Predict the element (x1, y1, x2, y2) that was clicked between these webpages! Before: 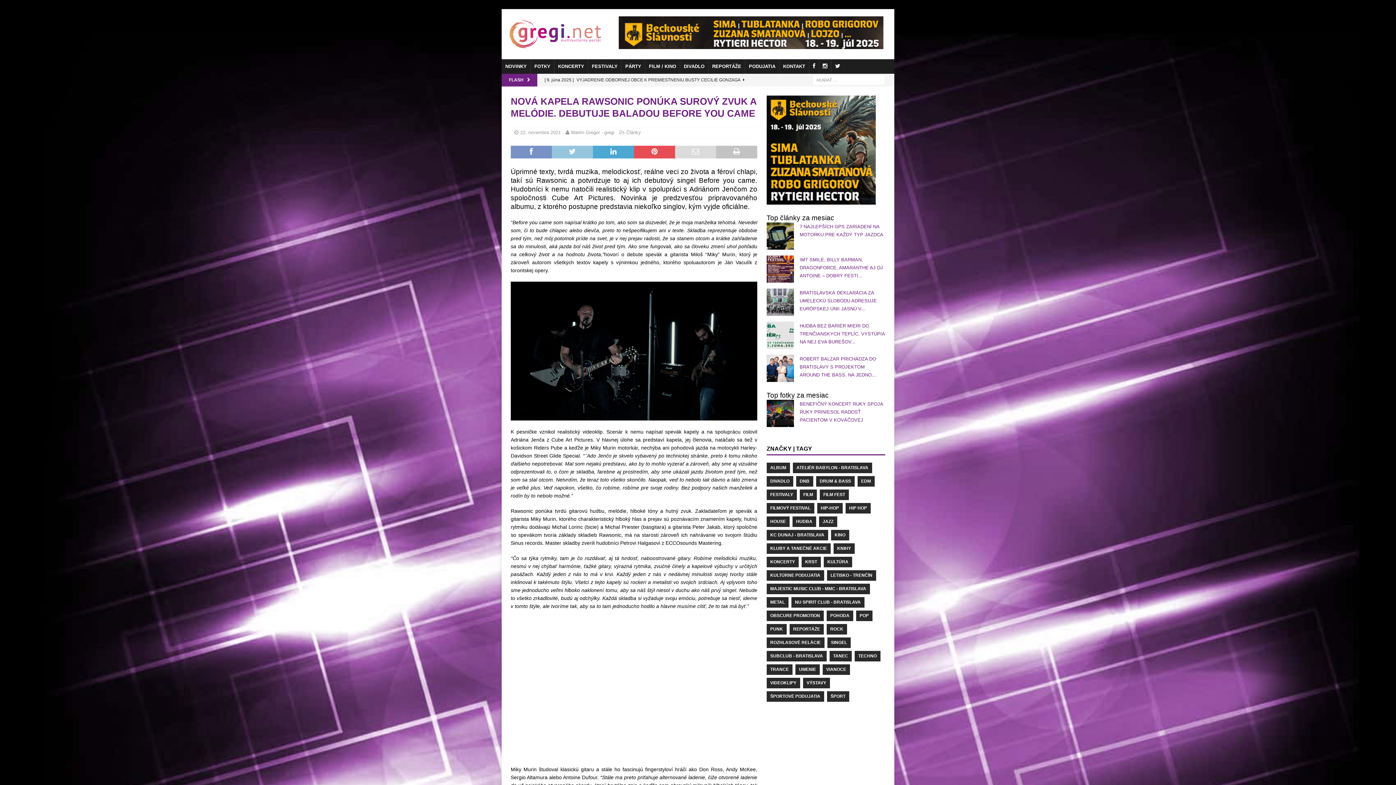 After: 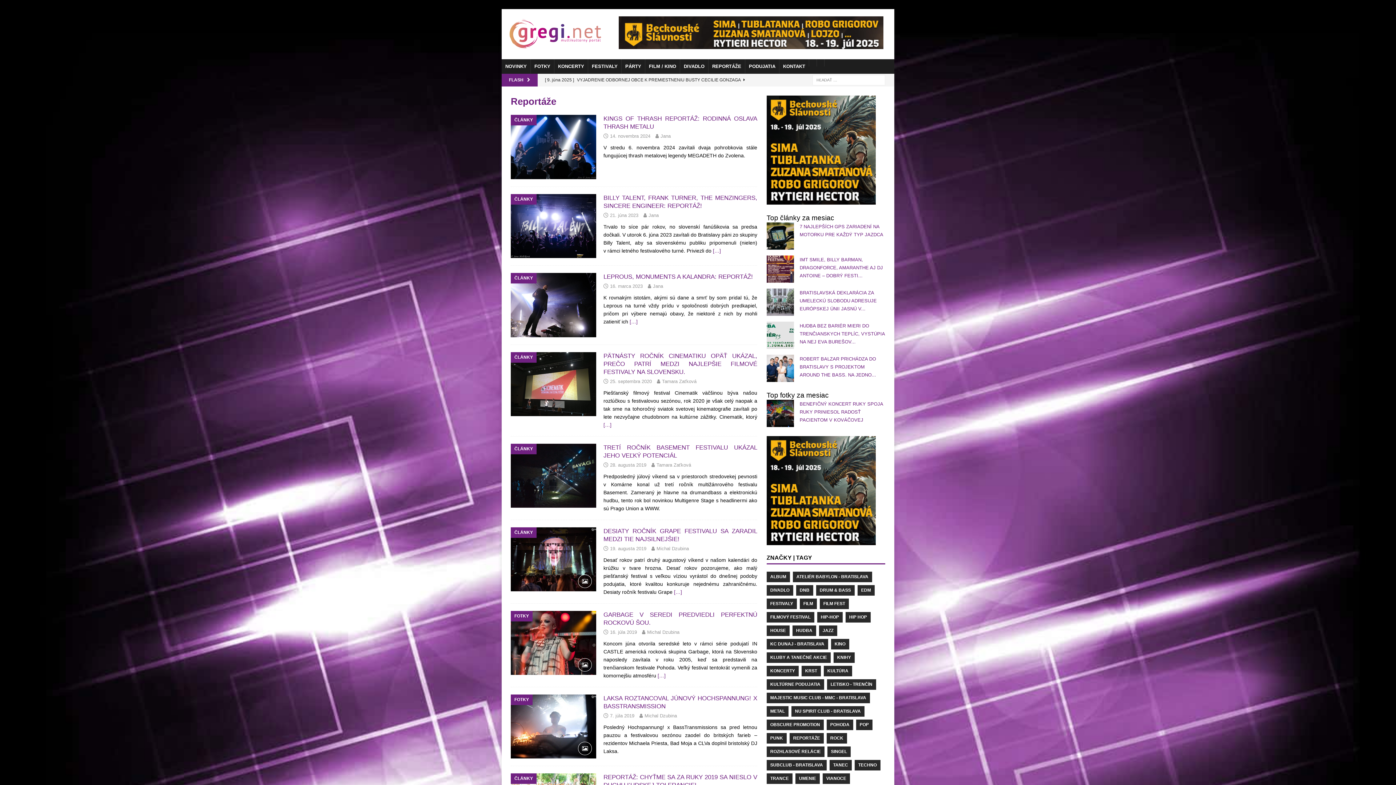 Action: label: REPORTÁŽE bbox: (789, 624, 823, 635)